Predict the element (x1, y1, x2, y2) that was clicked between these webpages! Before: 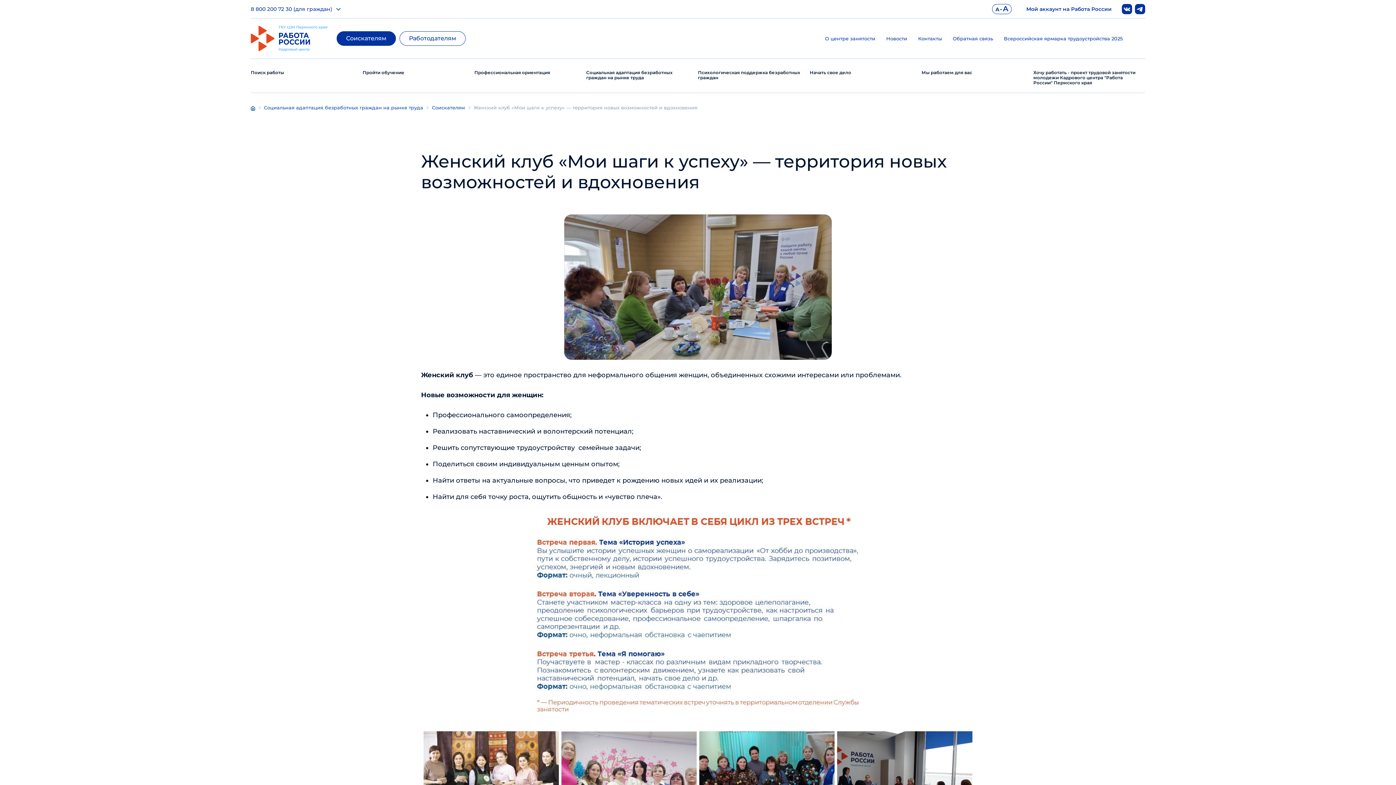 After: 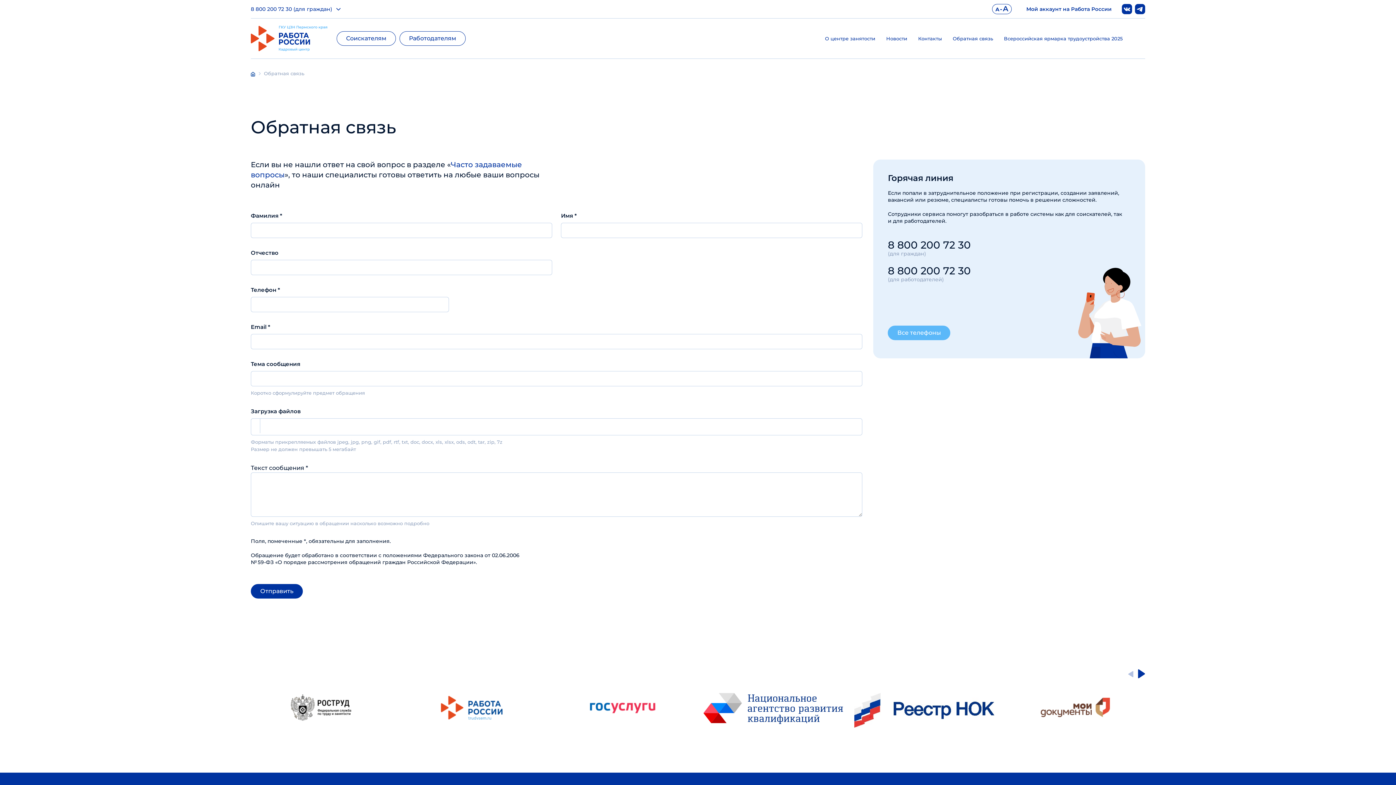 Action: bbox: (952, 25, 993, 51) label: Обратная связь